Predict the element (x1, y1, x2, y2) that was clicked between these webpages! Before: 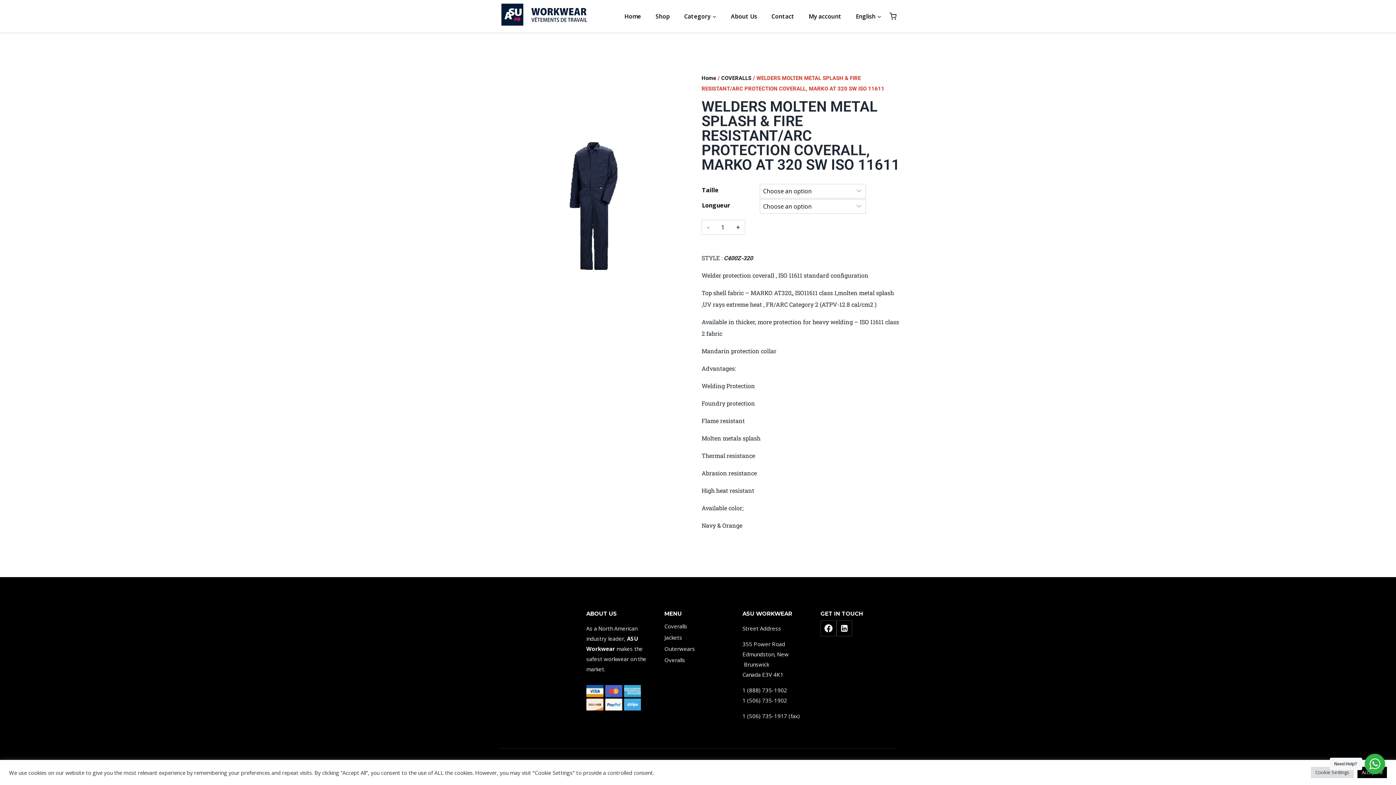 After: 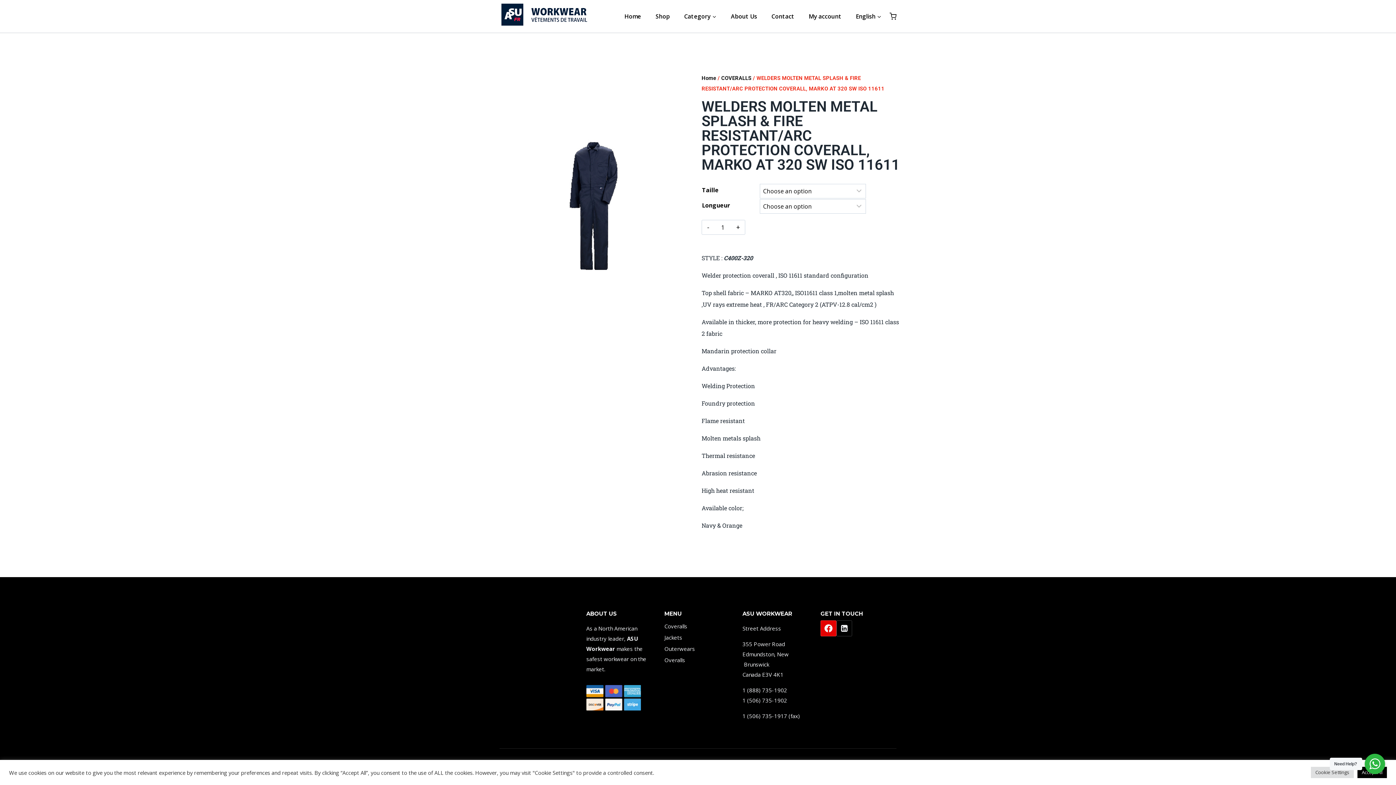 Action: label: Facebook bbox: (820, 620, 836, 636)